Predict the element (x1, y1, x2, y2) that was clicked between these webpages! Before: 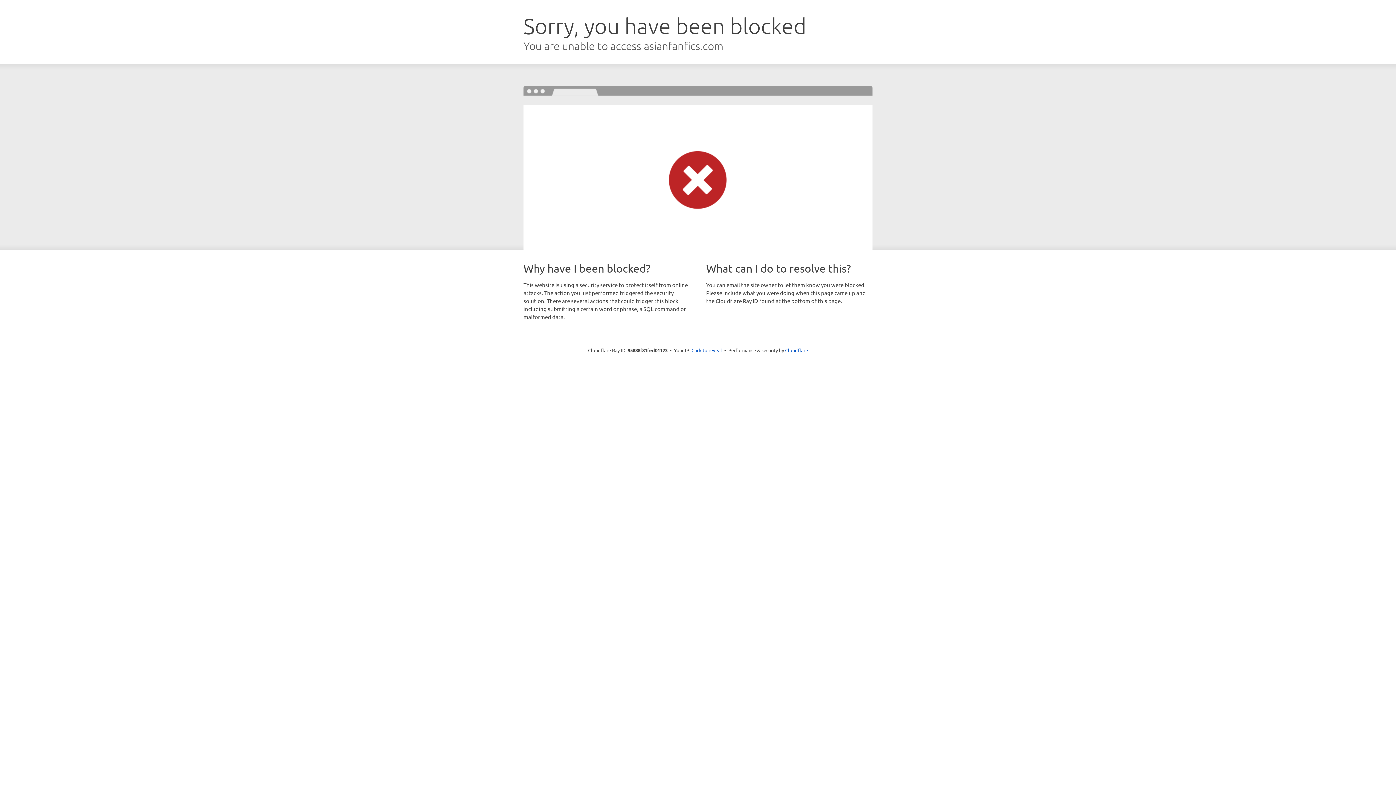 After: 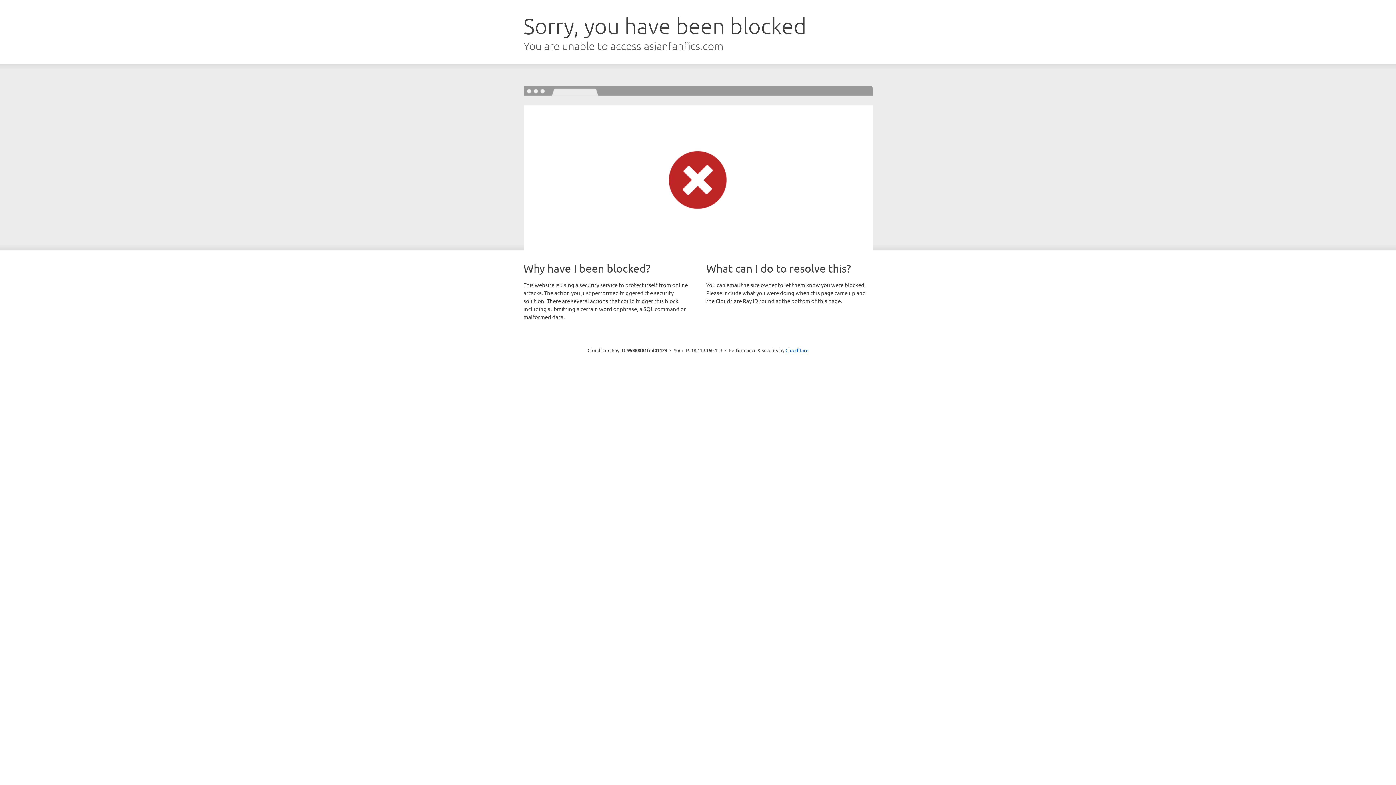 Action: bbox: (691, 346, 722, 353) label: Click to reveal